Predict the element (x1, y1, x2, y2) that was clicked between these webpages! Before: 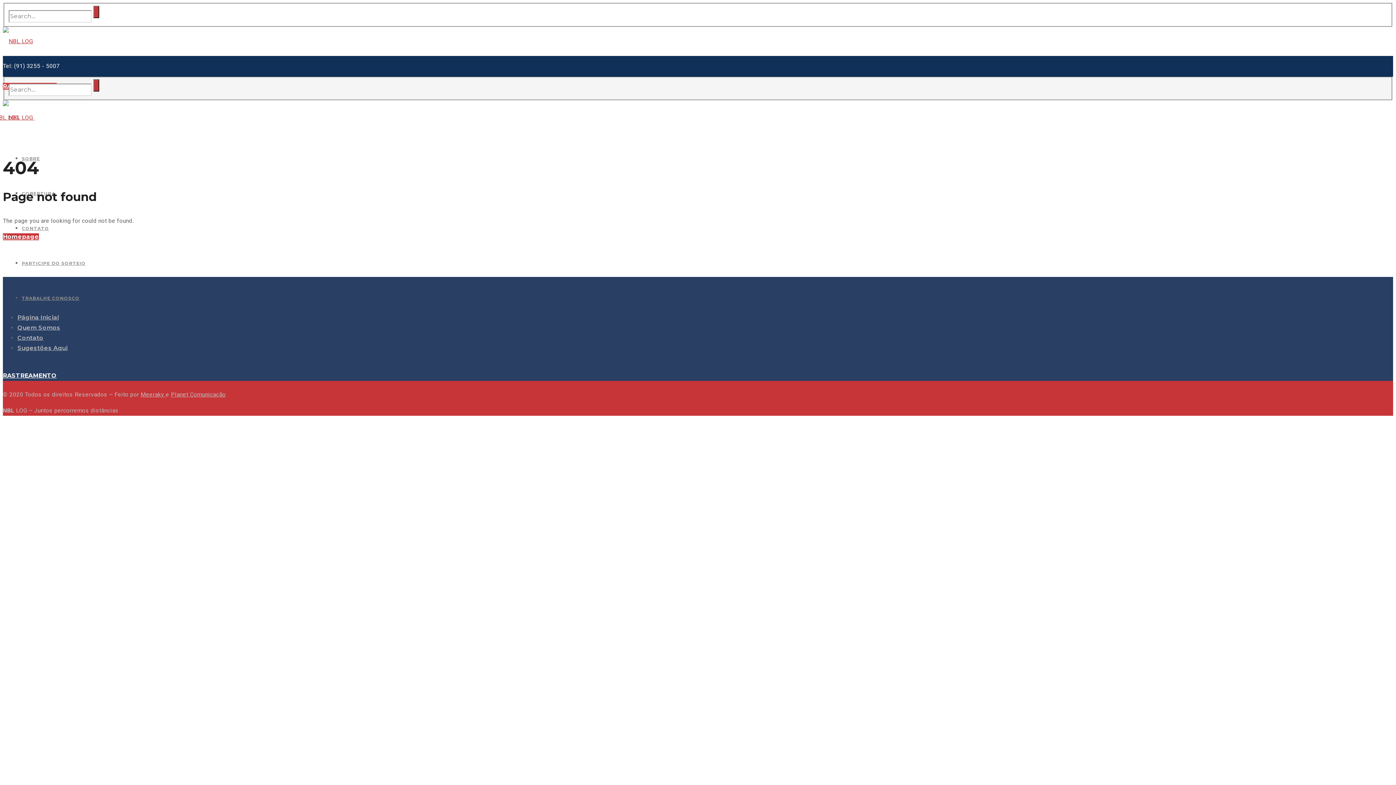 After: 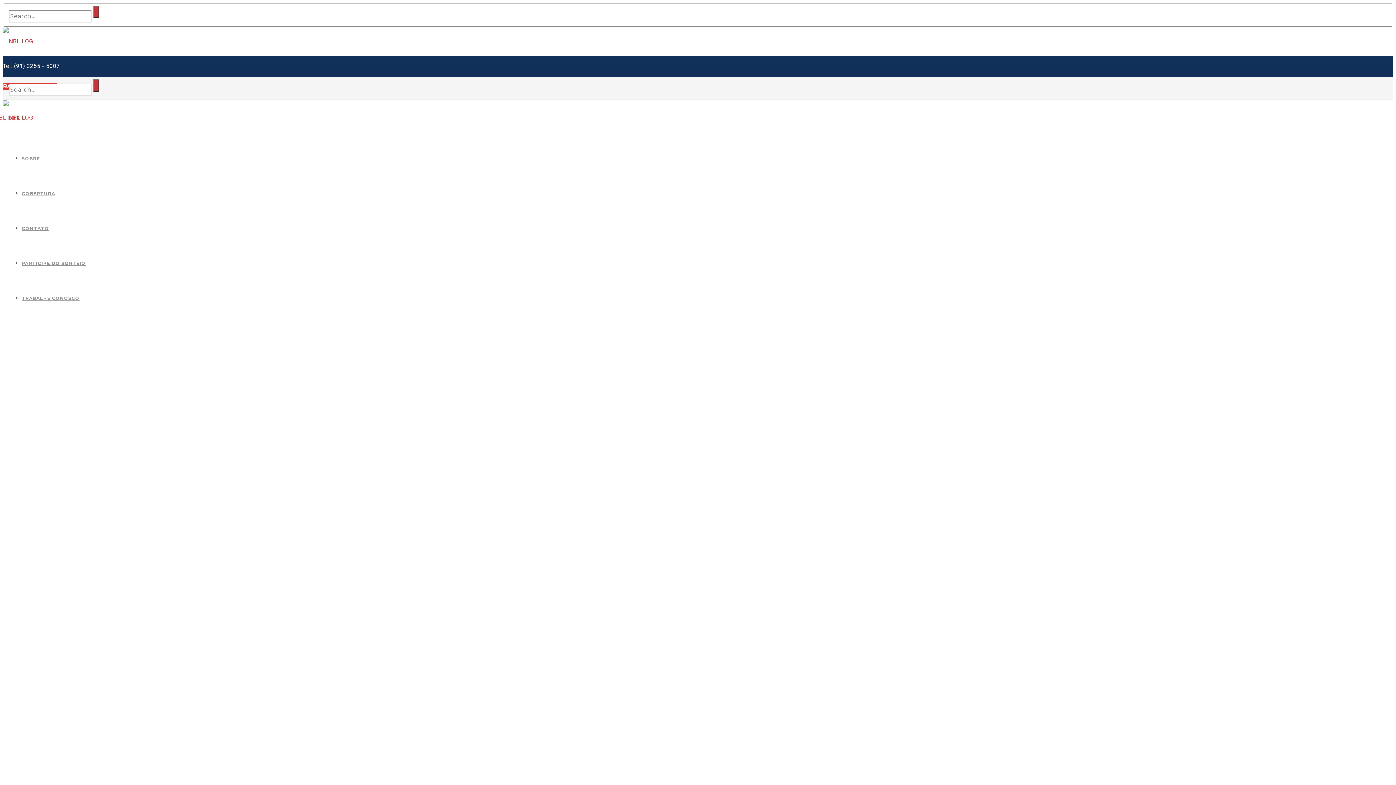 Action: bbox: (2, 37, 32, 44)